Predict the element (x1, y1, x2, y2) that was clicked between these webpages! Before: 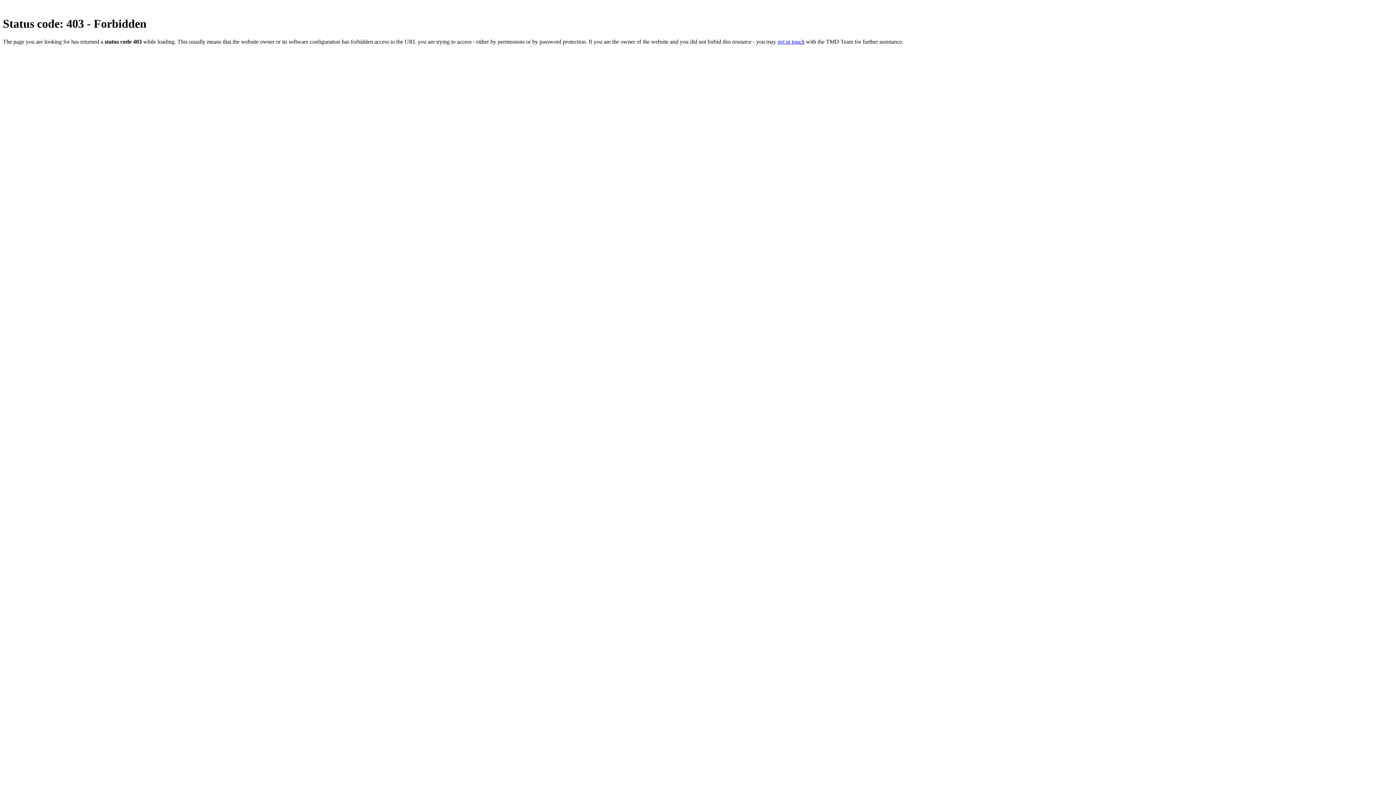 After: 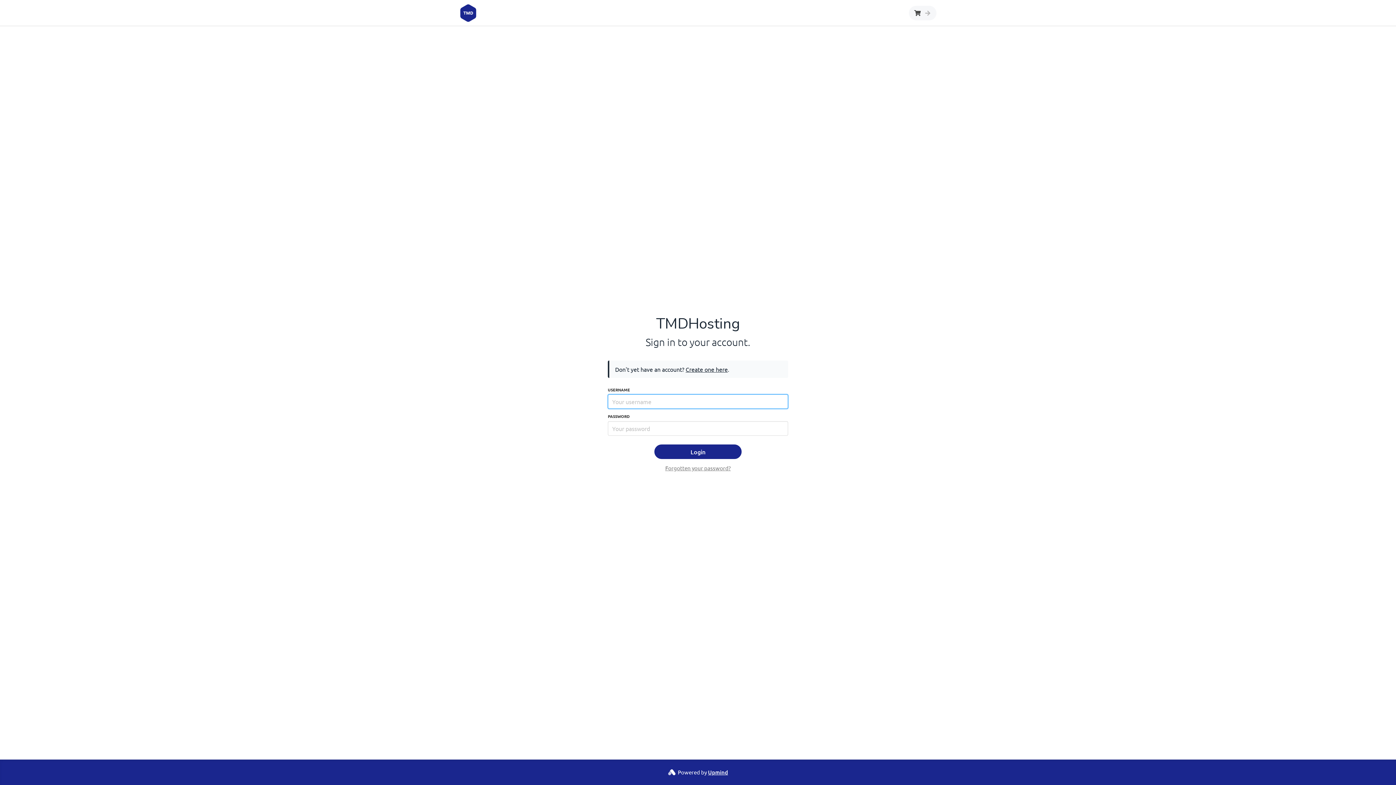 Action: label: get in touch bbox: (777, 38, 804, 44)